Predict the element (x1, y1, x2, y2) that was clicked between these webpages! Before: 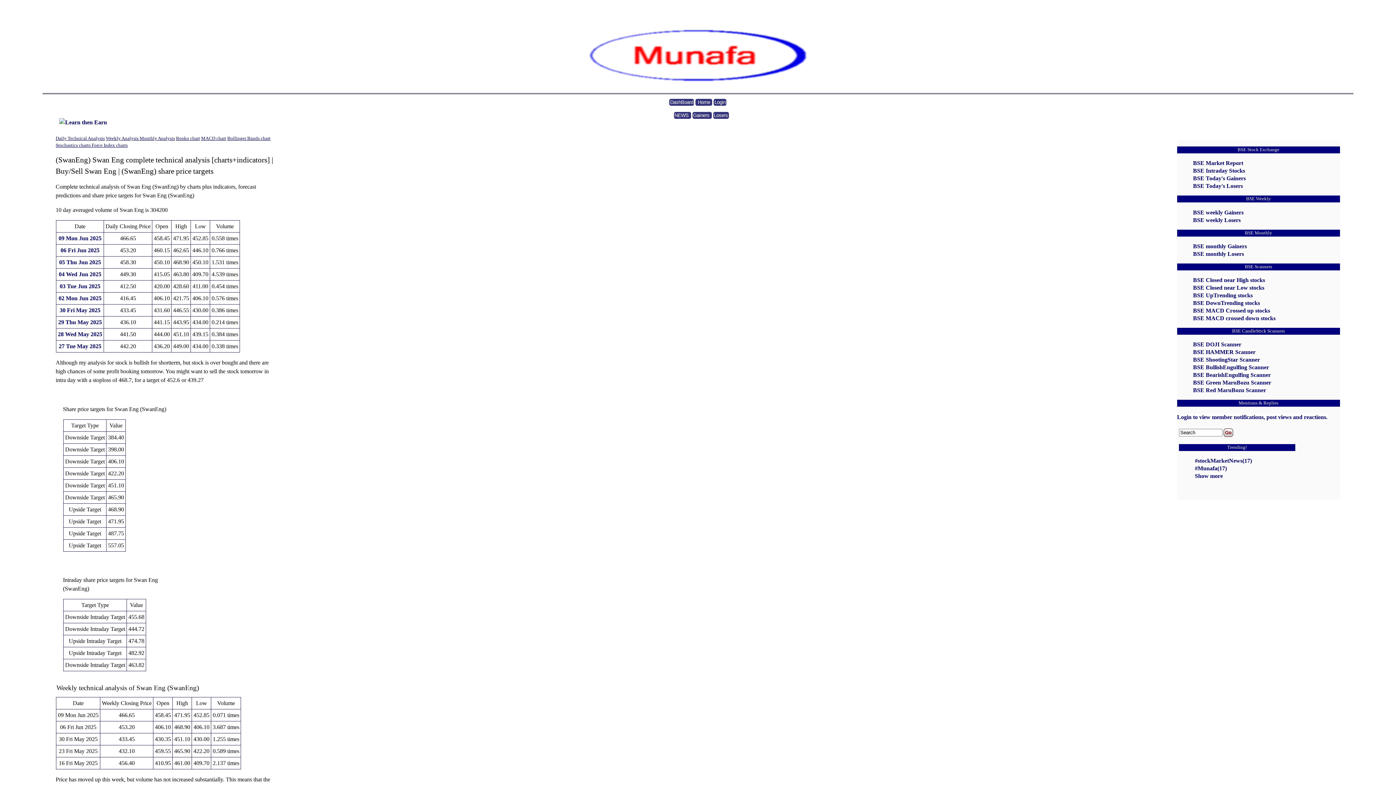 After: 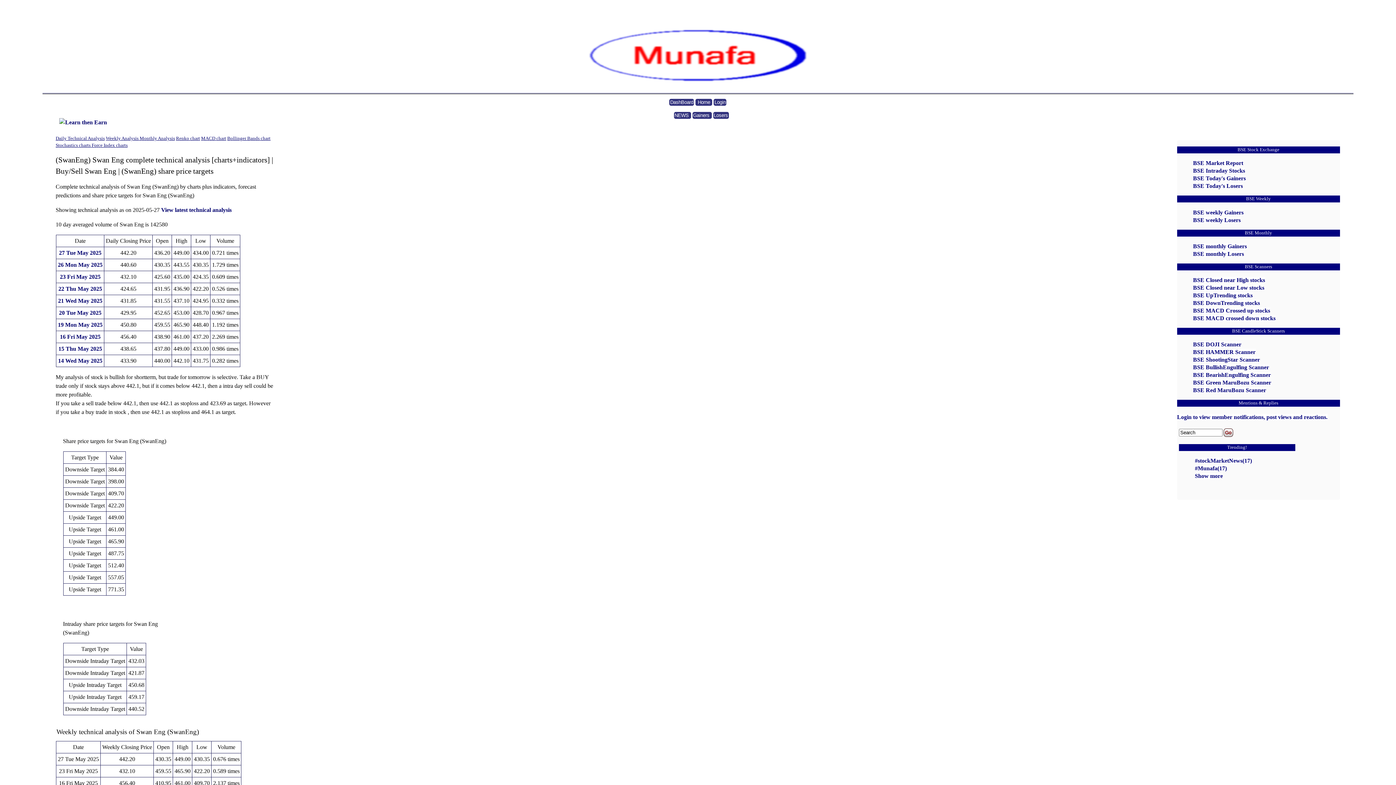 Action: bbox: (58, 343, 101, 349) label: 27 Tue May 2025